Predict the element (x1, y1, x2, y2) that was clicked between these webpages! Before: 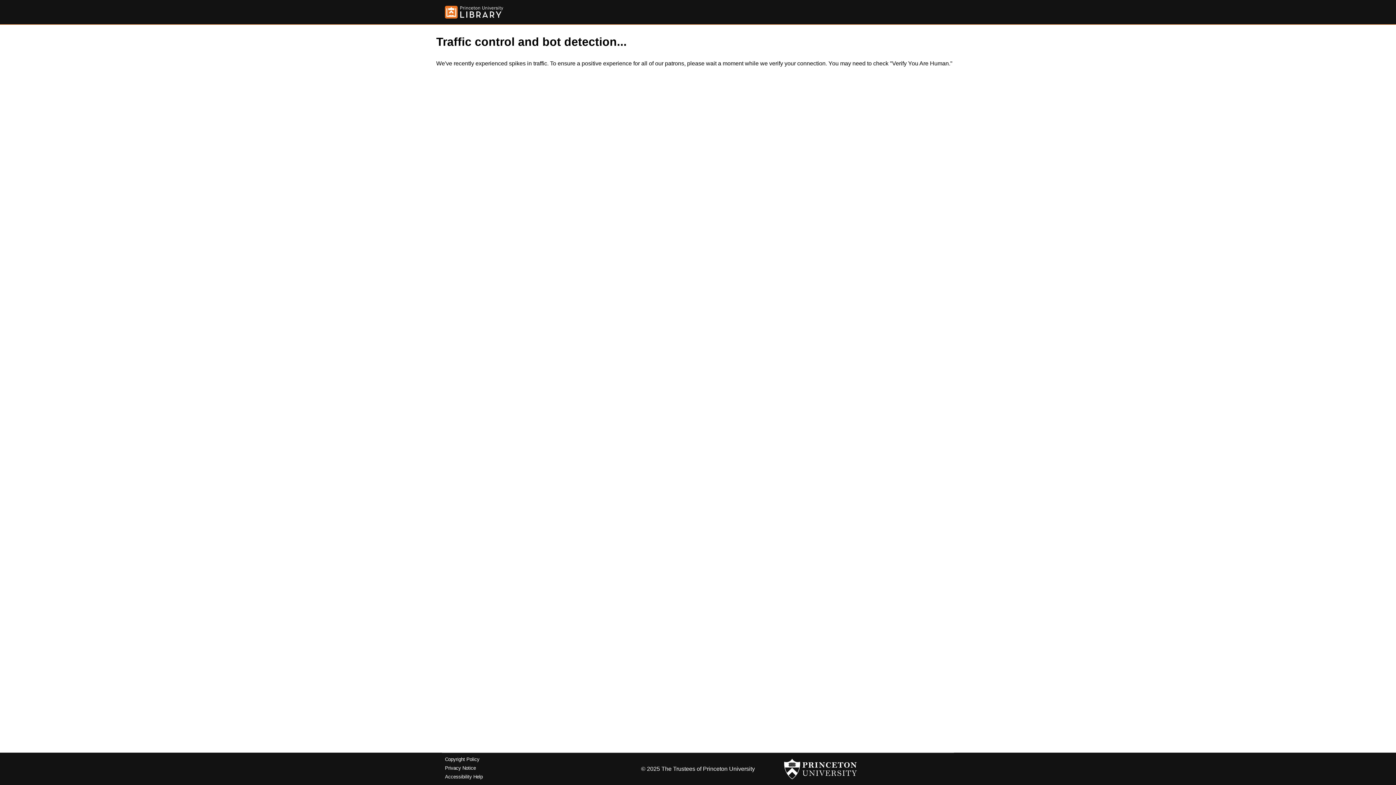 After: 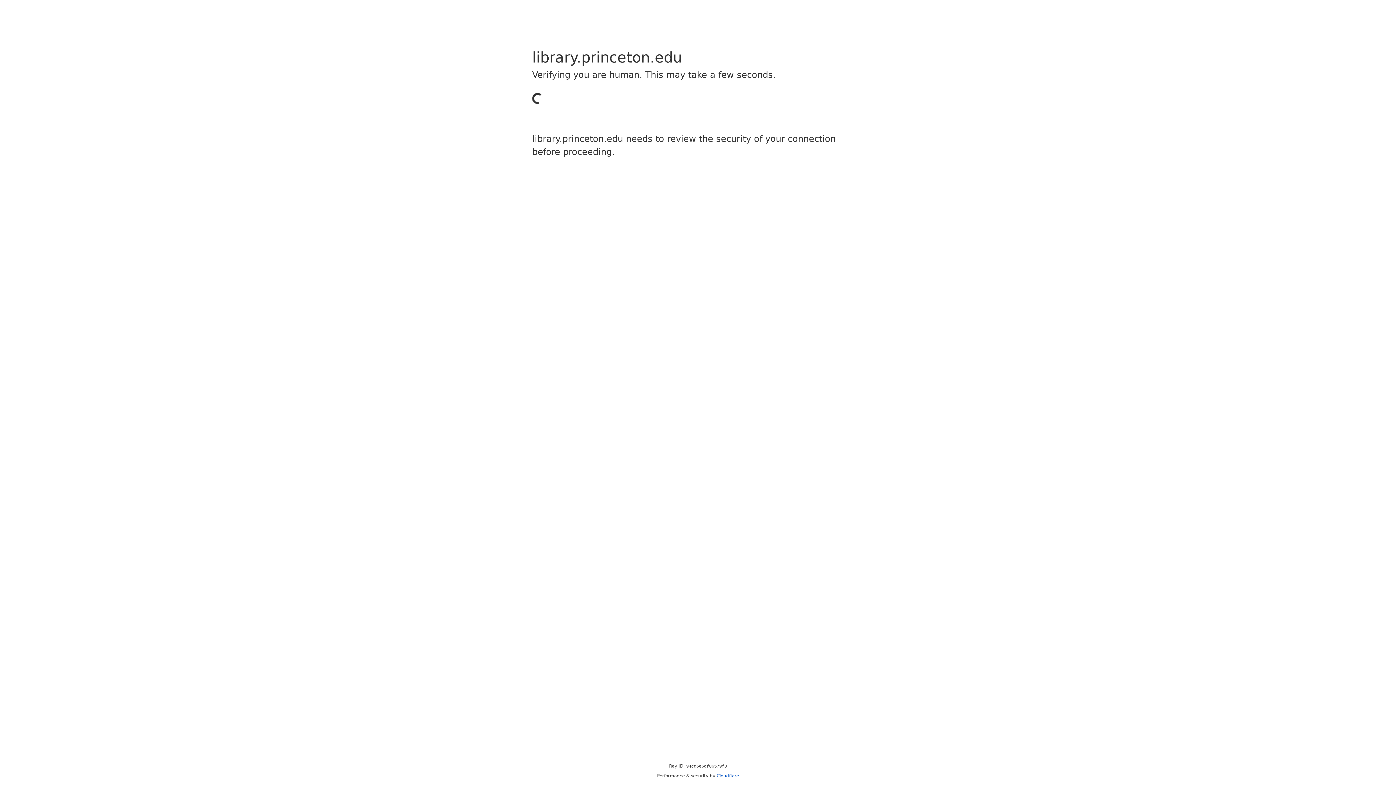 Action: bbox: (445, 5, 503, 18)